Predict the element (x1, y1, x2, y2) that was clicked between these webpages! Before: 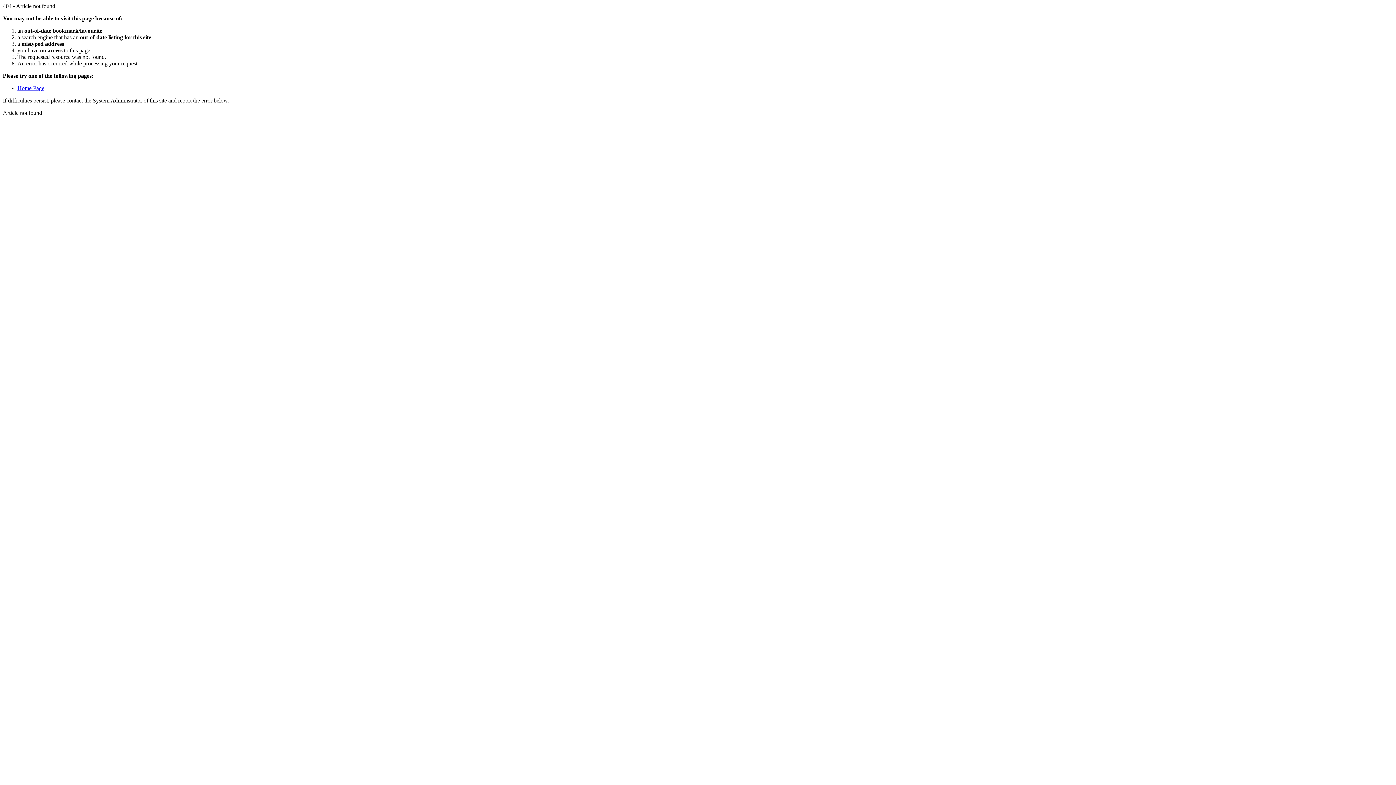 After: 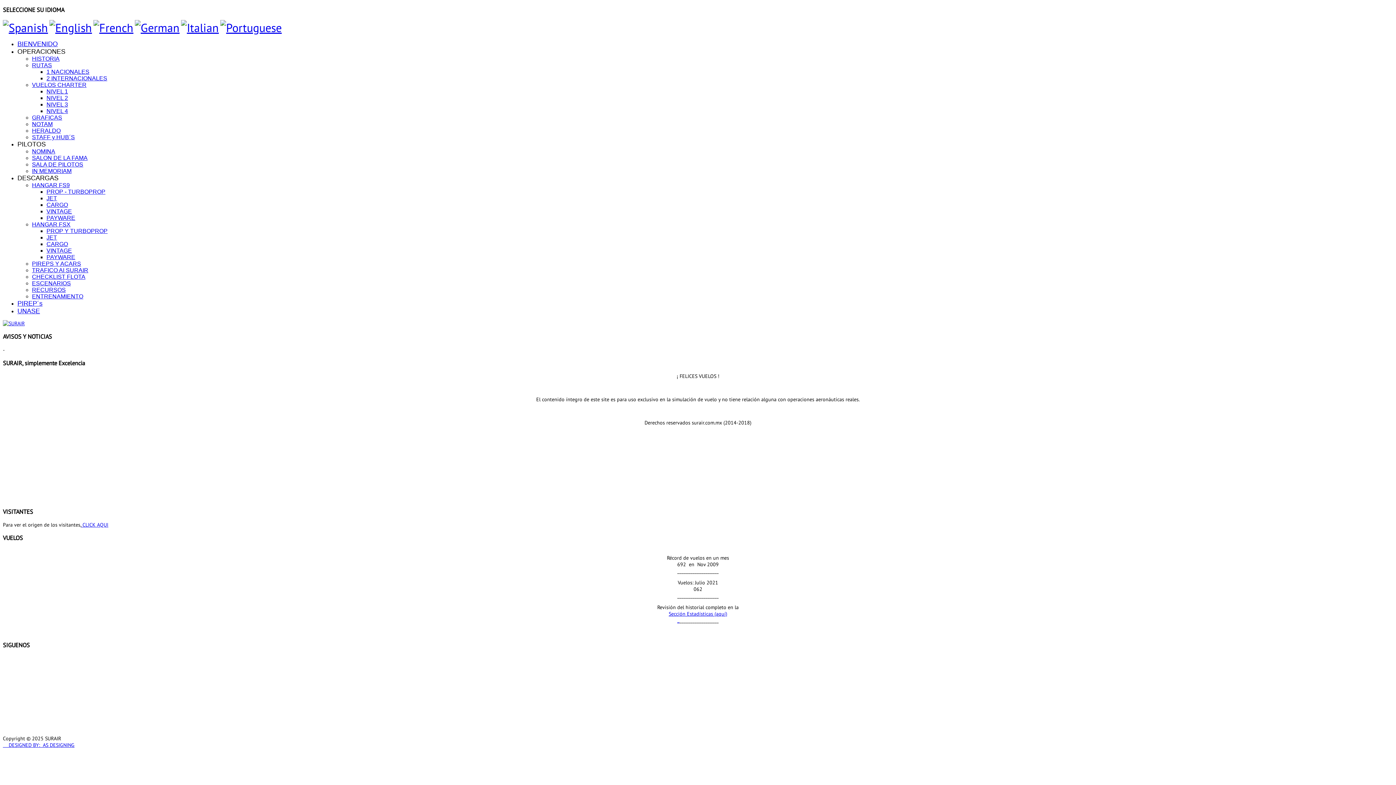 Action: bbox: (17, 85, 44, 91) label: Home Page